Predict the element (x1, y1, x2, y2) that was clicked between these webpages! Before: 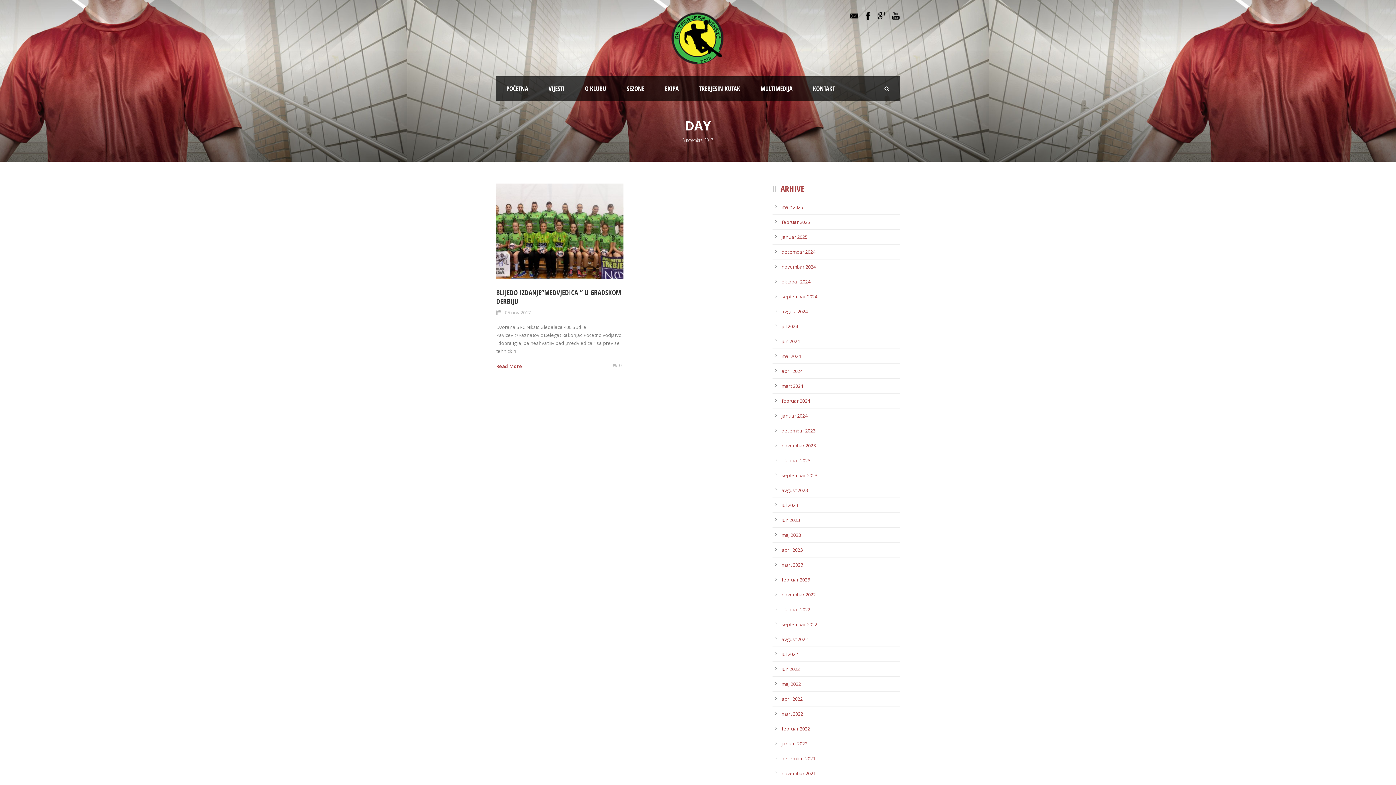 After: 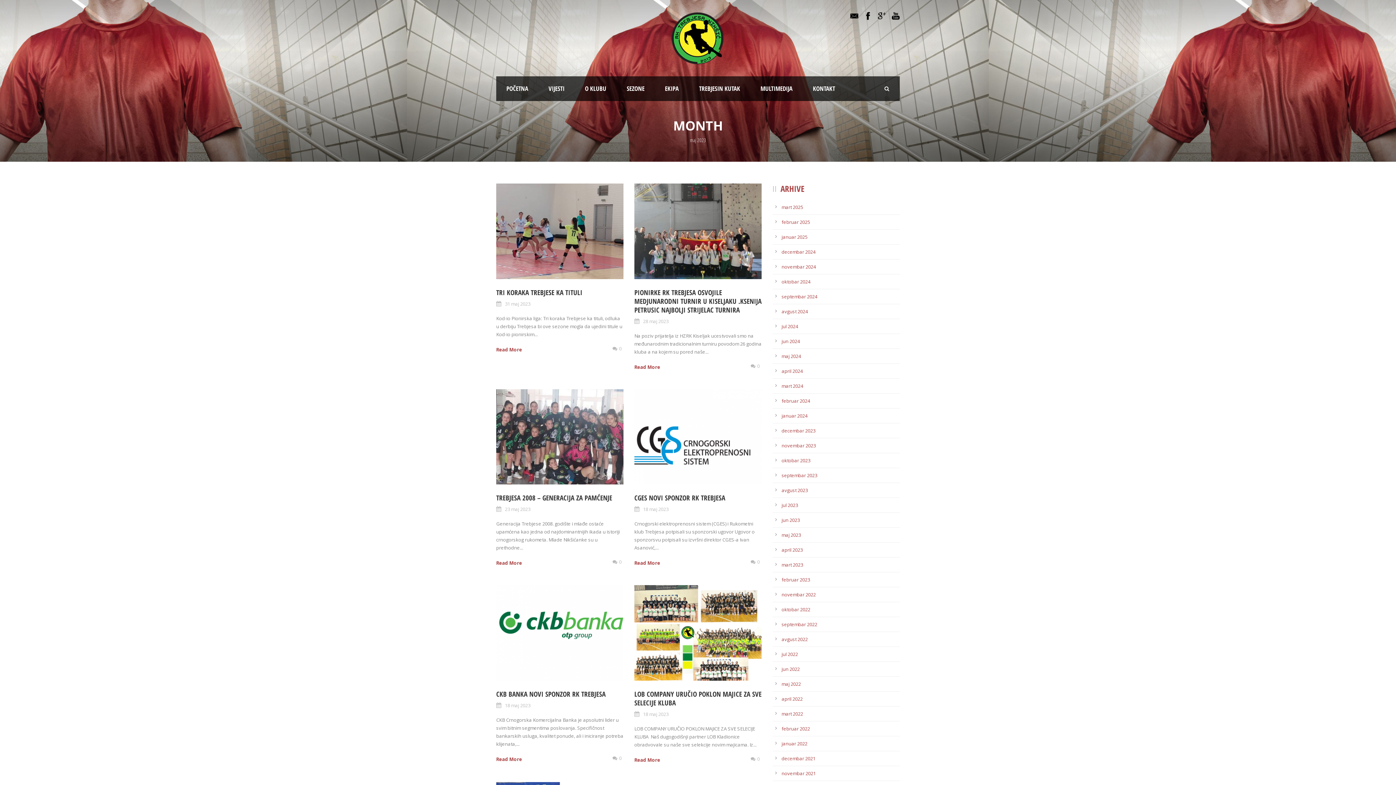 Action: label: maj 2023 bbox: (781, 532, 801, 538)